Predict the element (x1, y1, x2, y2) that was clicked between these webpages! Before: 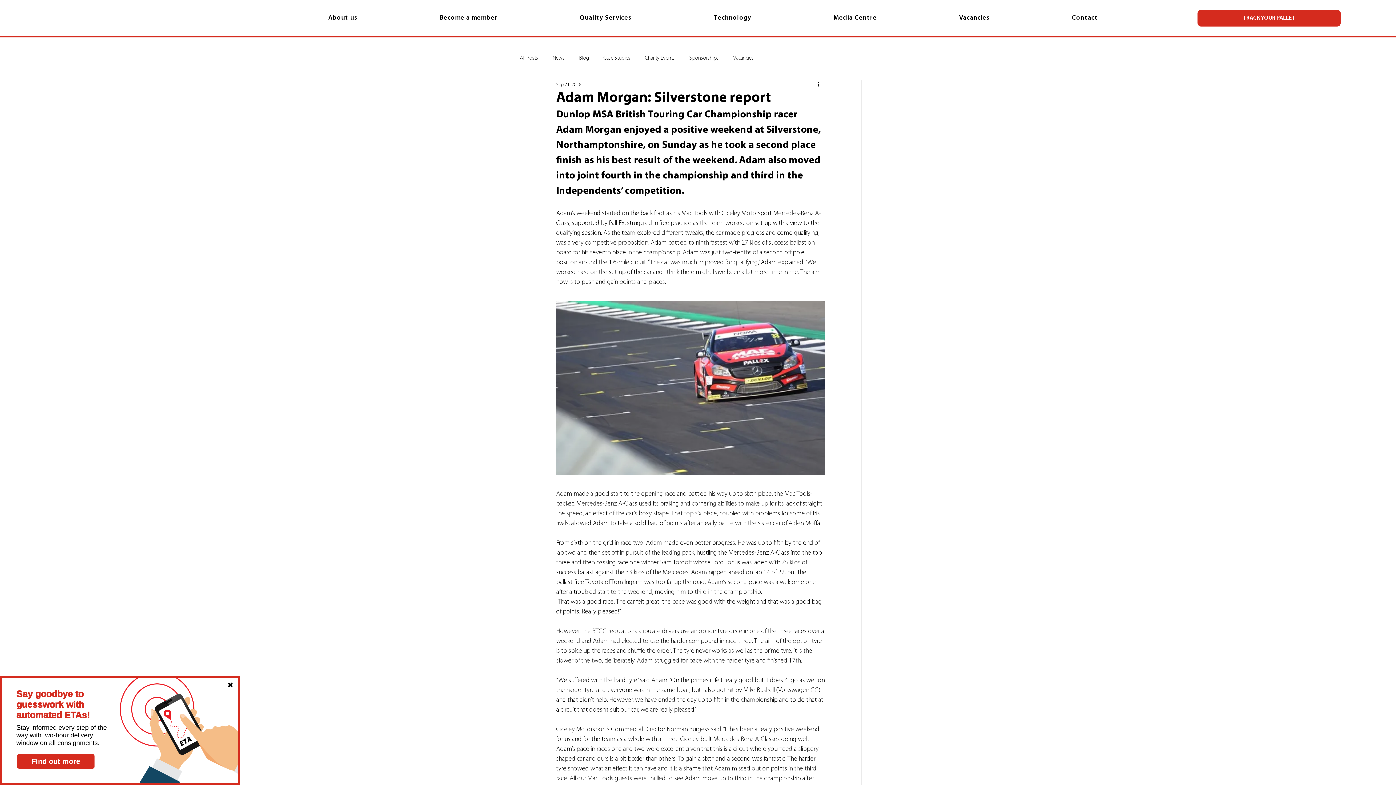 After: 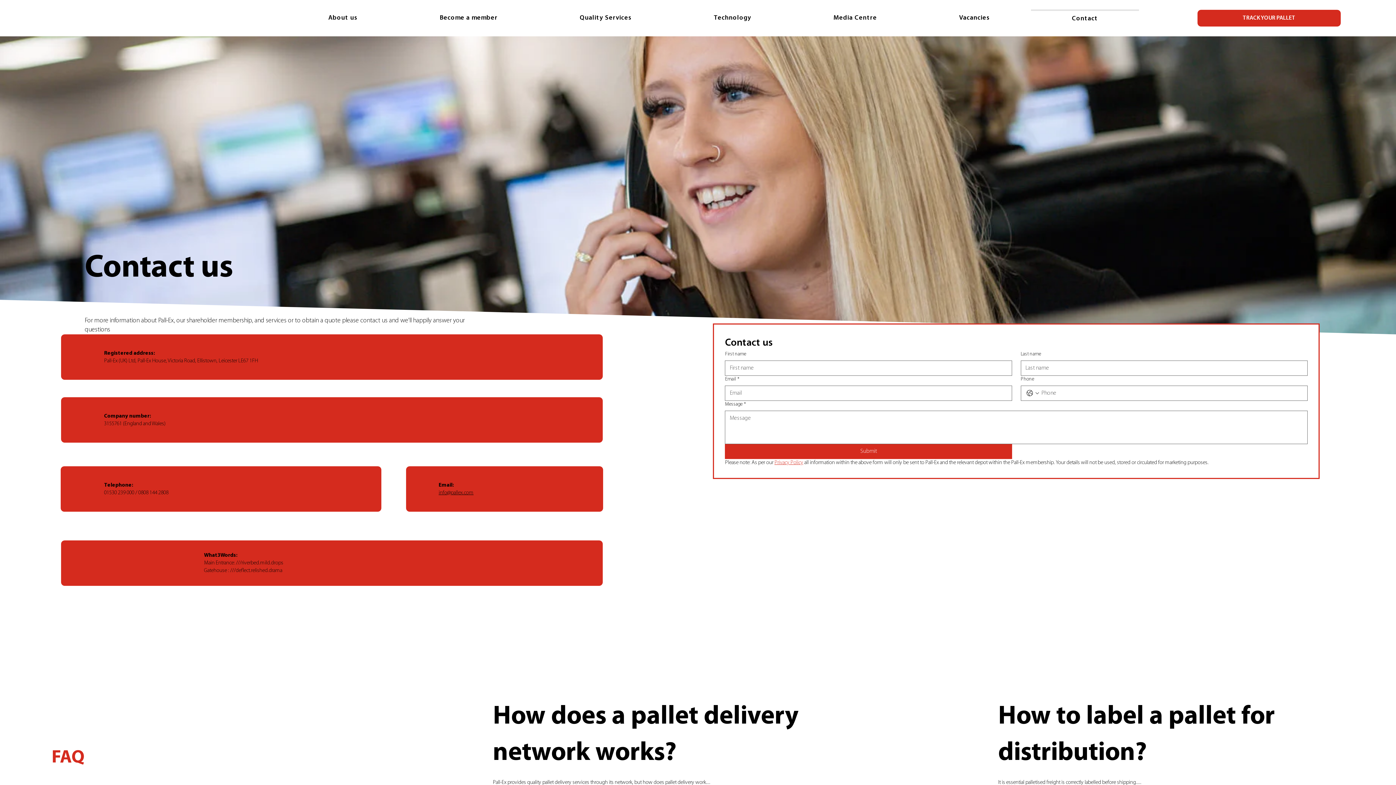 Action: bbox: (1031, 10, 1139, 25) label: Contact